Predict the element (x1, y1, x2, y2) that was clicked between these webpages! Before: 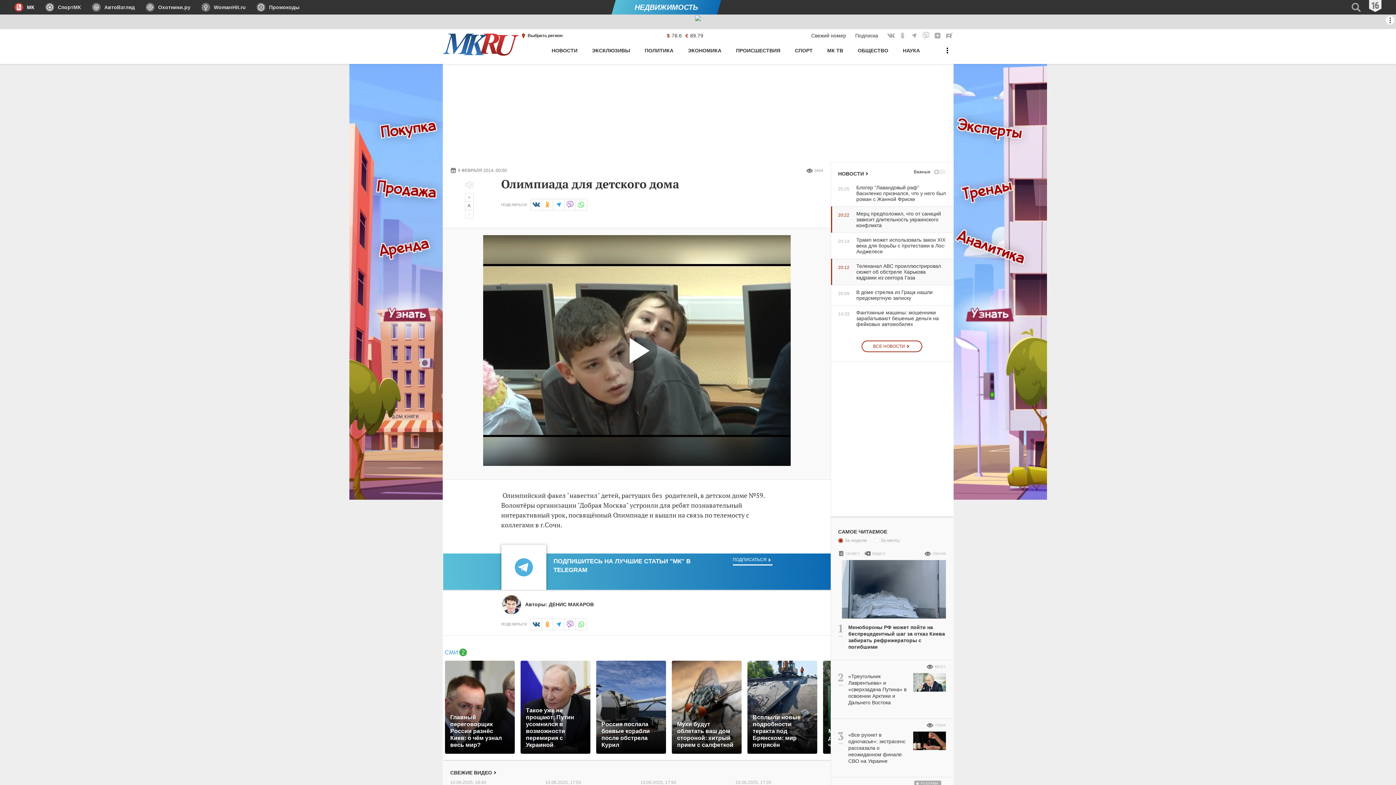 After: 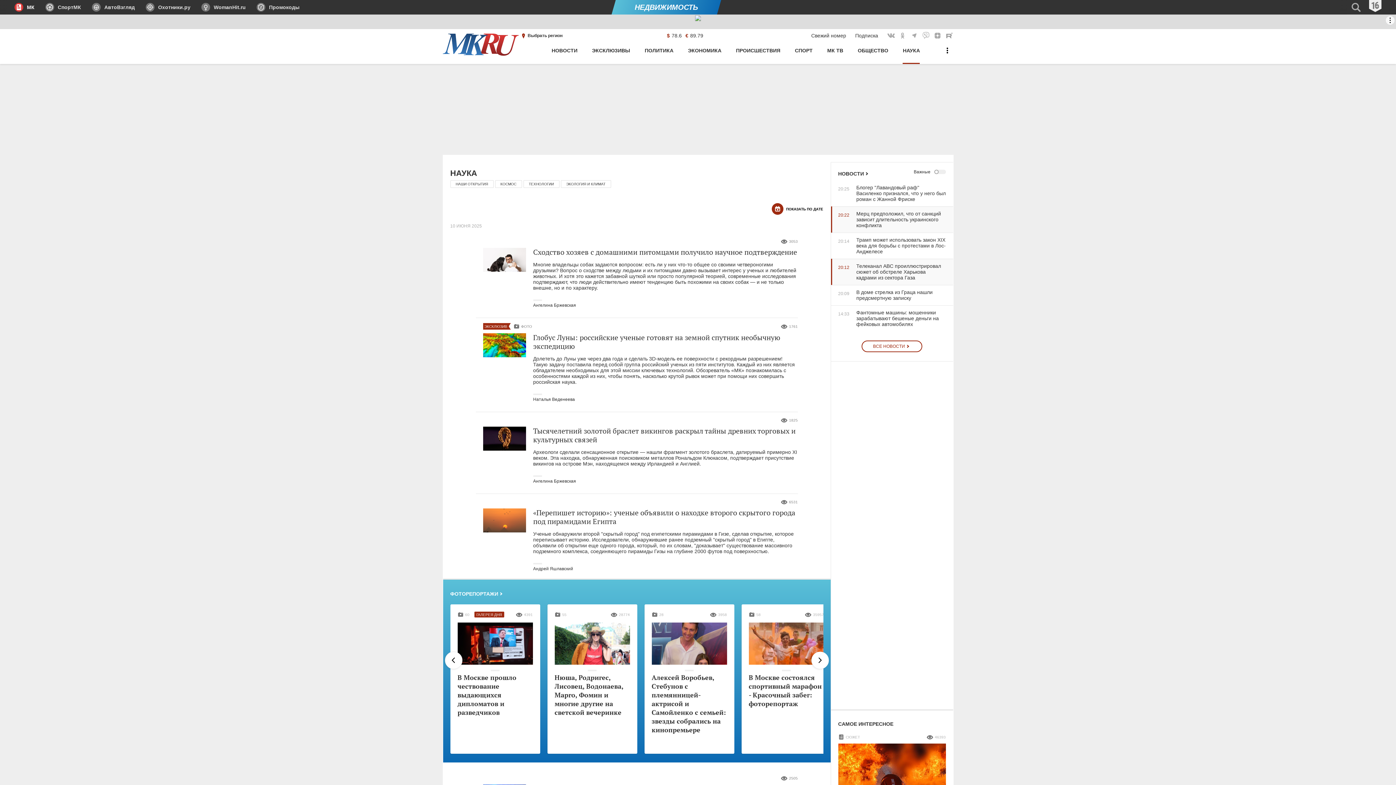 Action: bbox: (903, 44, 920, 64) label: НАУКА